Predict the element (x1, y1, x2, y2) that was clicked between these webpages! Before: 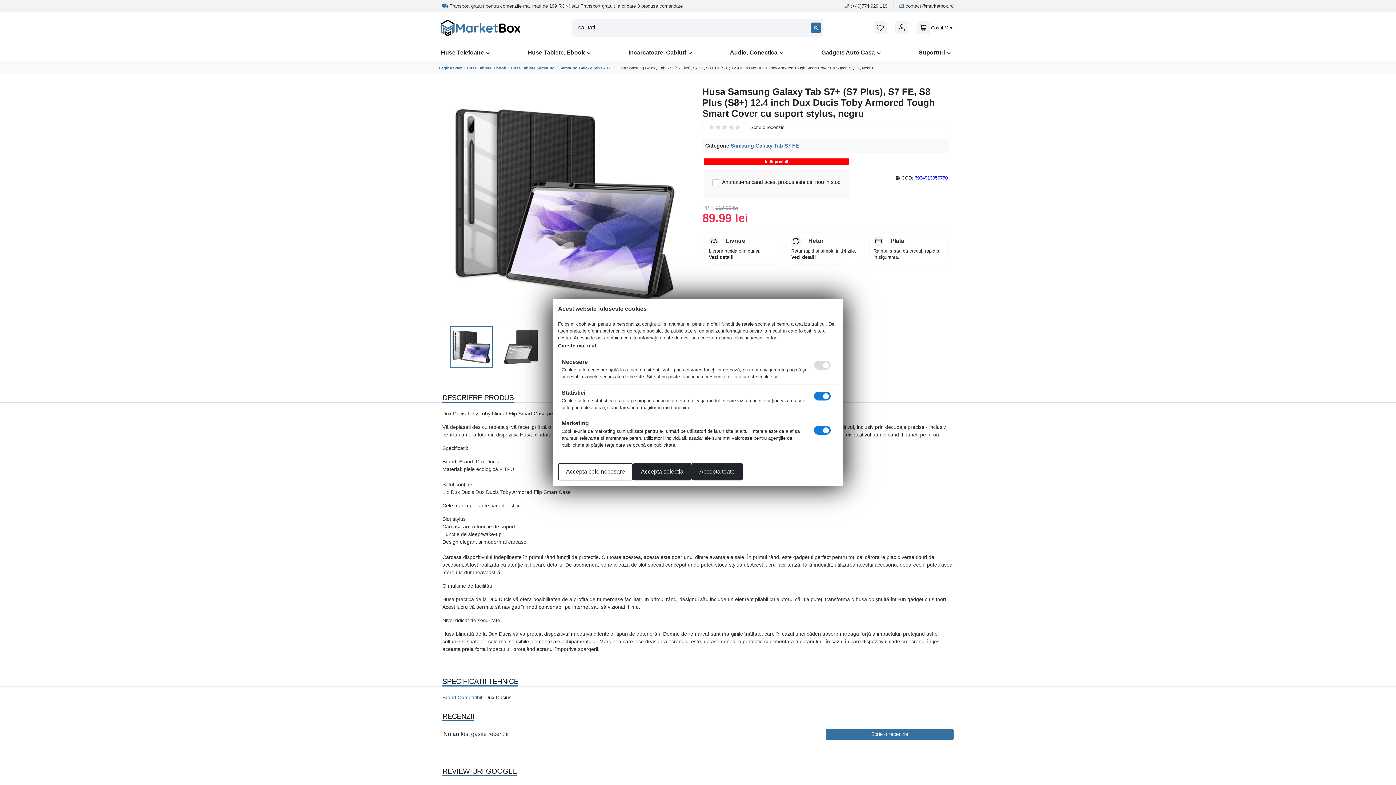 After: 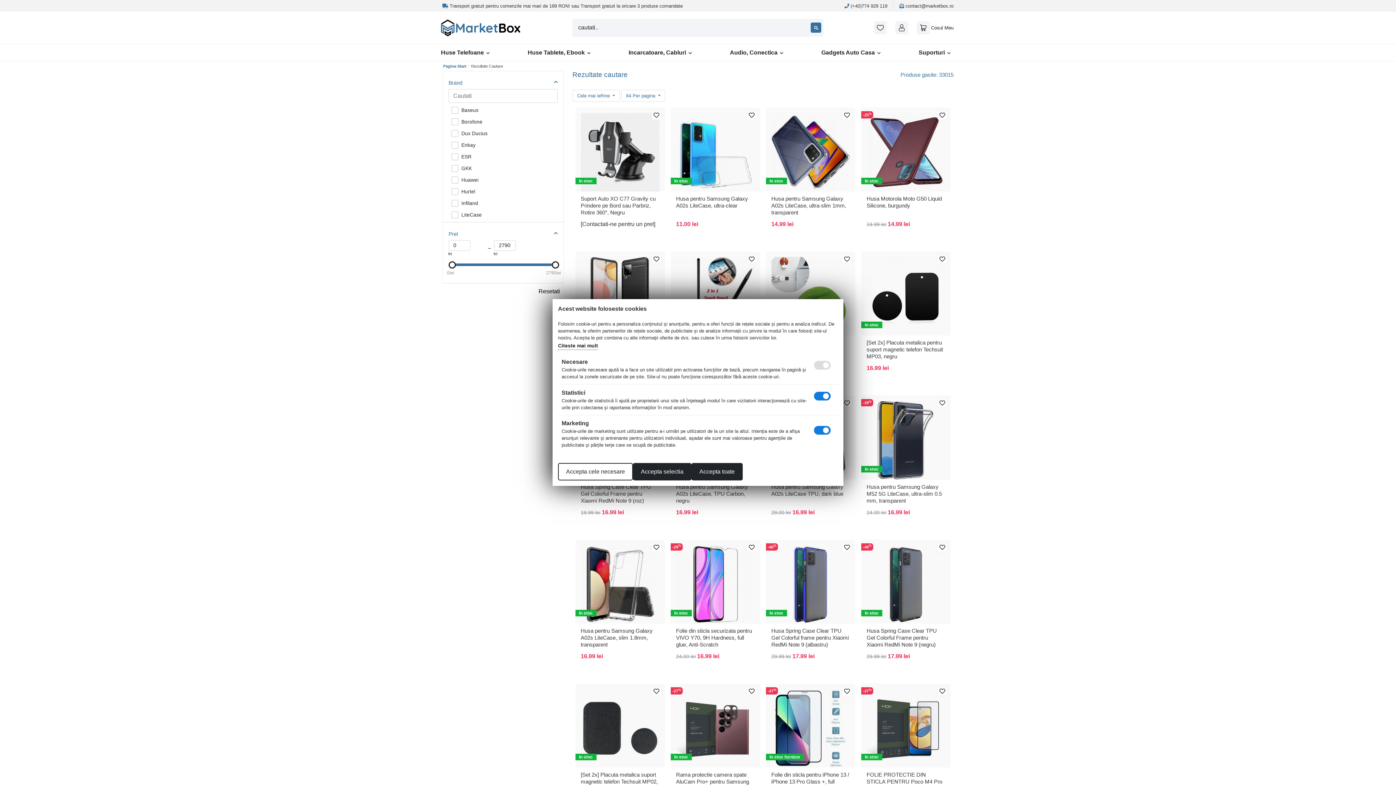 Action: bbox: (811, 22, 821, 32)